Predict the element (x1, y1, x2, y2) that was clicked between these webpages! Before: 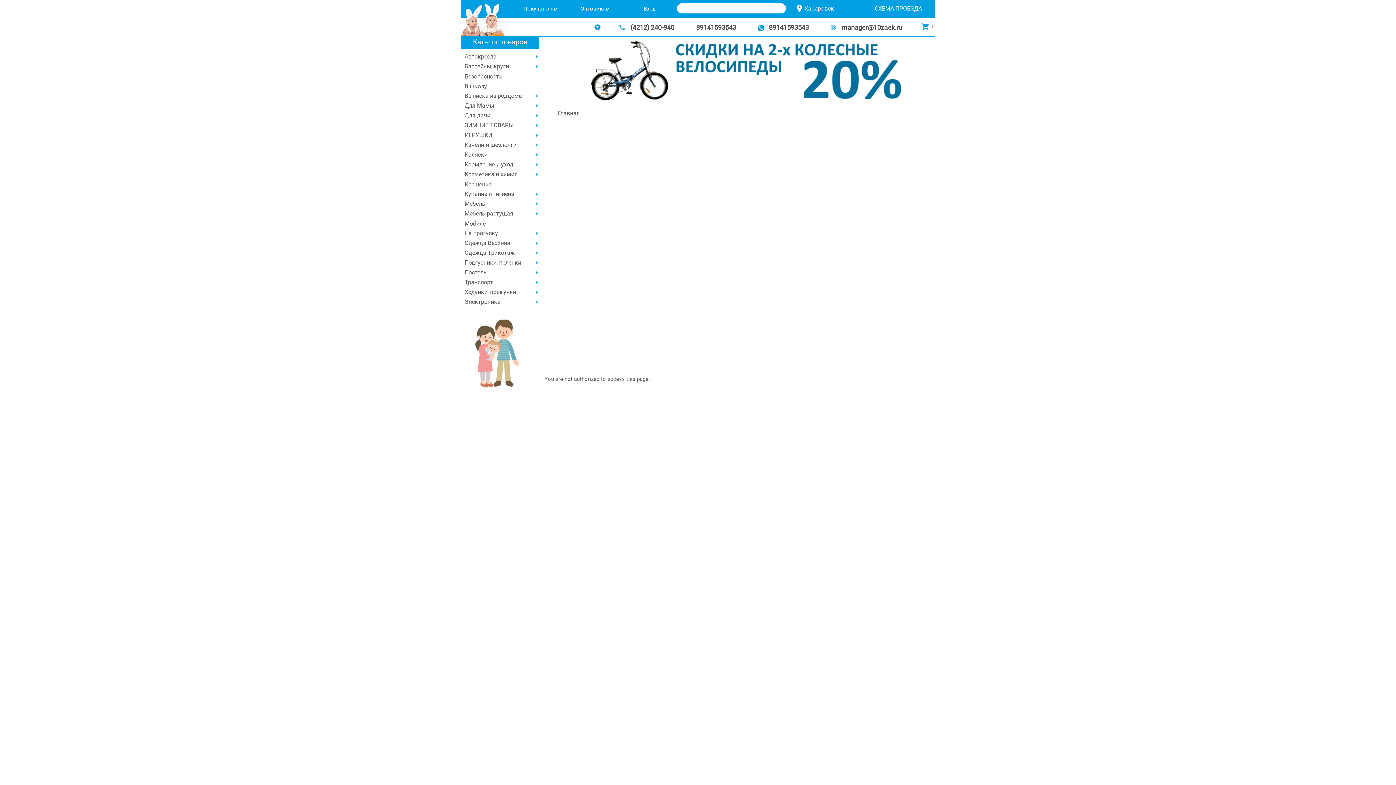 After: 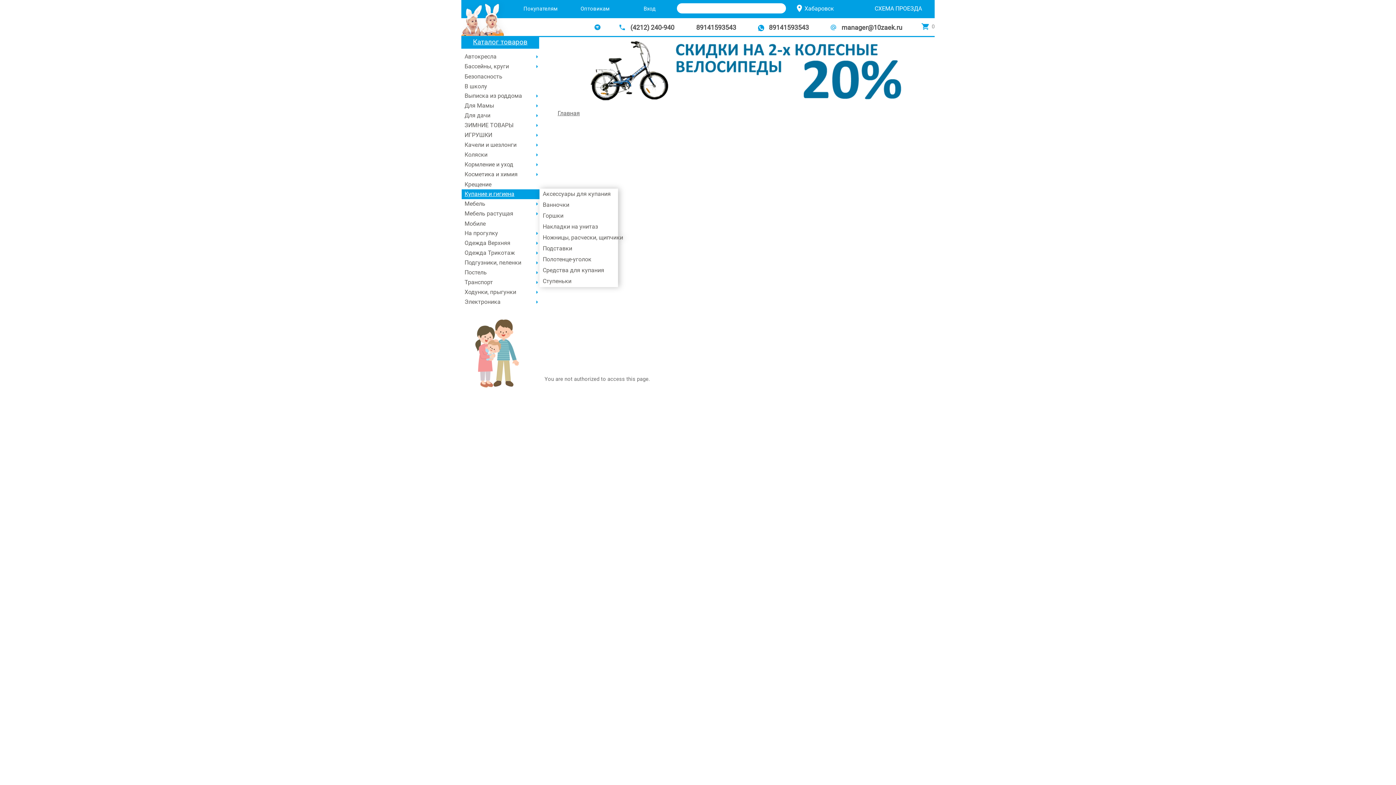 Action: label: Купание и гигиена bbox: (461, 189, 539, 199)